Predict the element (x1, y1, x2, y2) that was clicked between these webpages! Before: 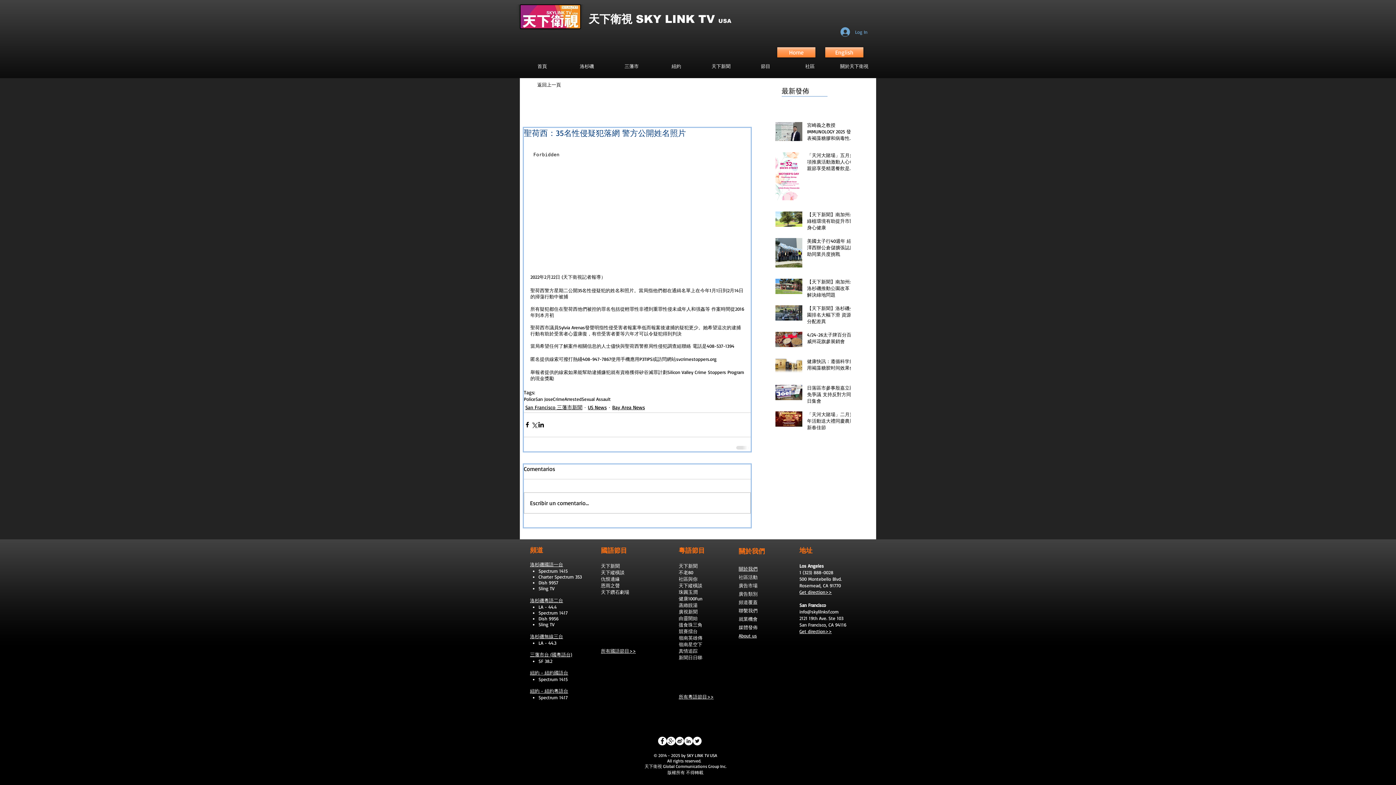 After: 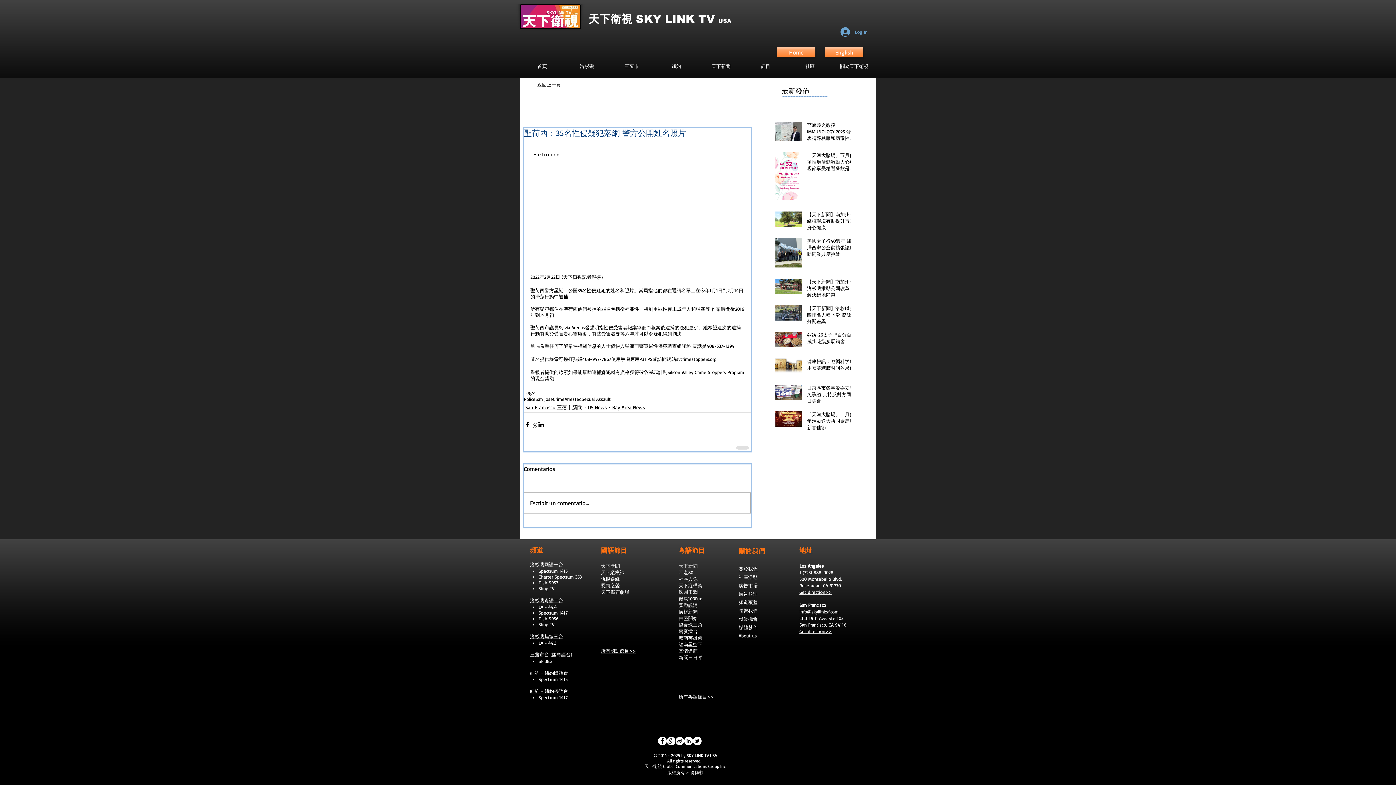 Action: bbox: (743, 60, 788, 72) label: 節目